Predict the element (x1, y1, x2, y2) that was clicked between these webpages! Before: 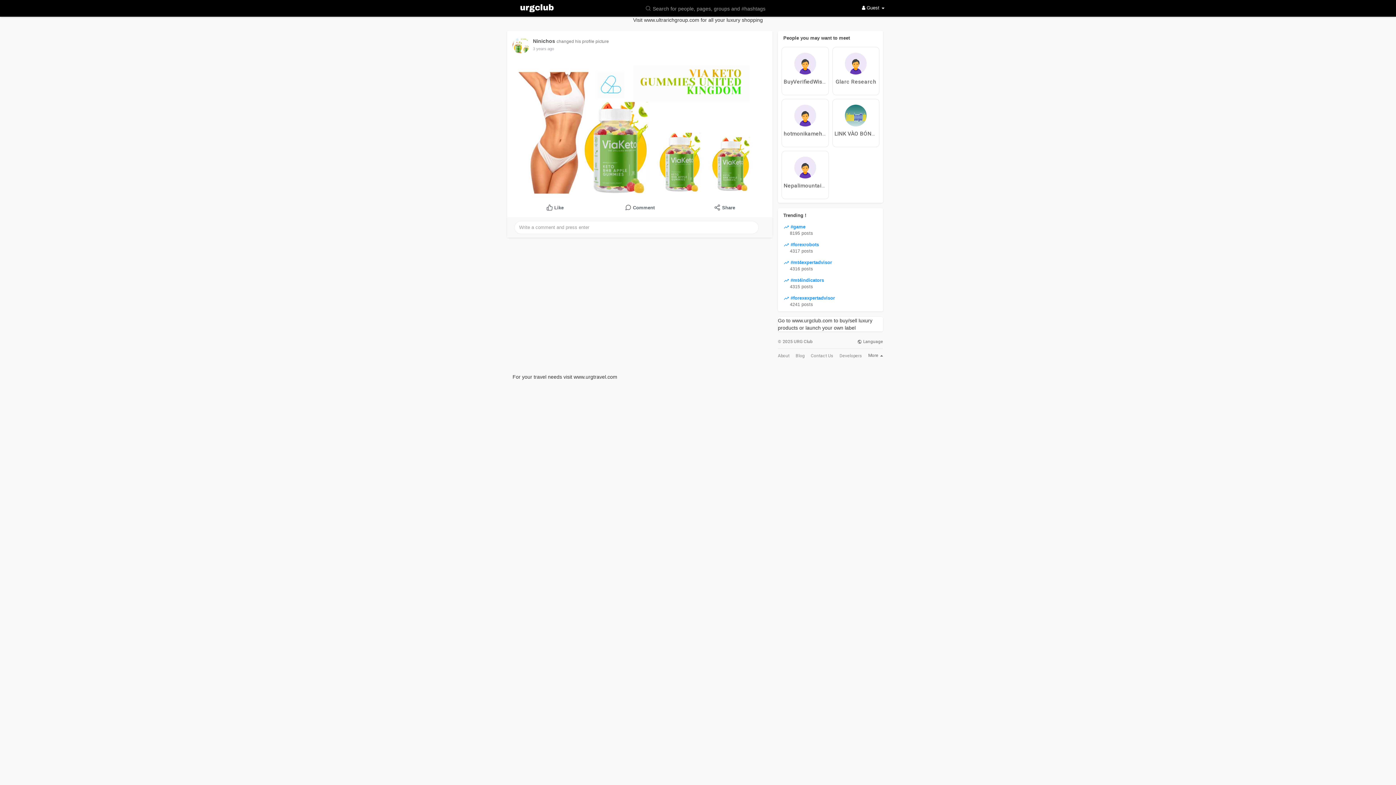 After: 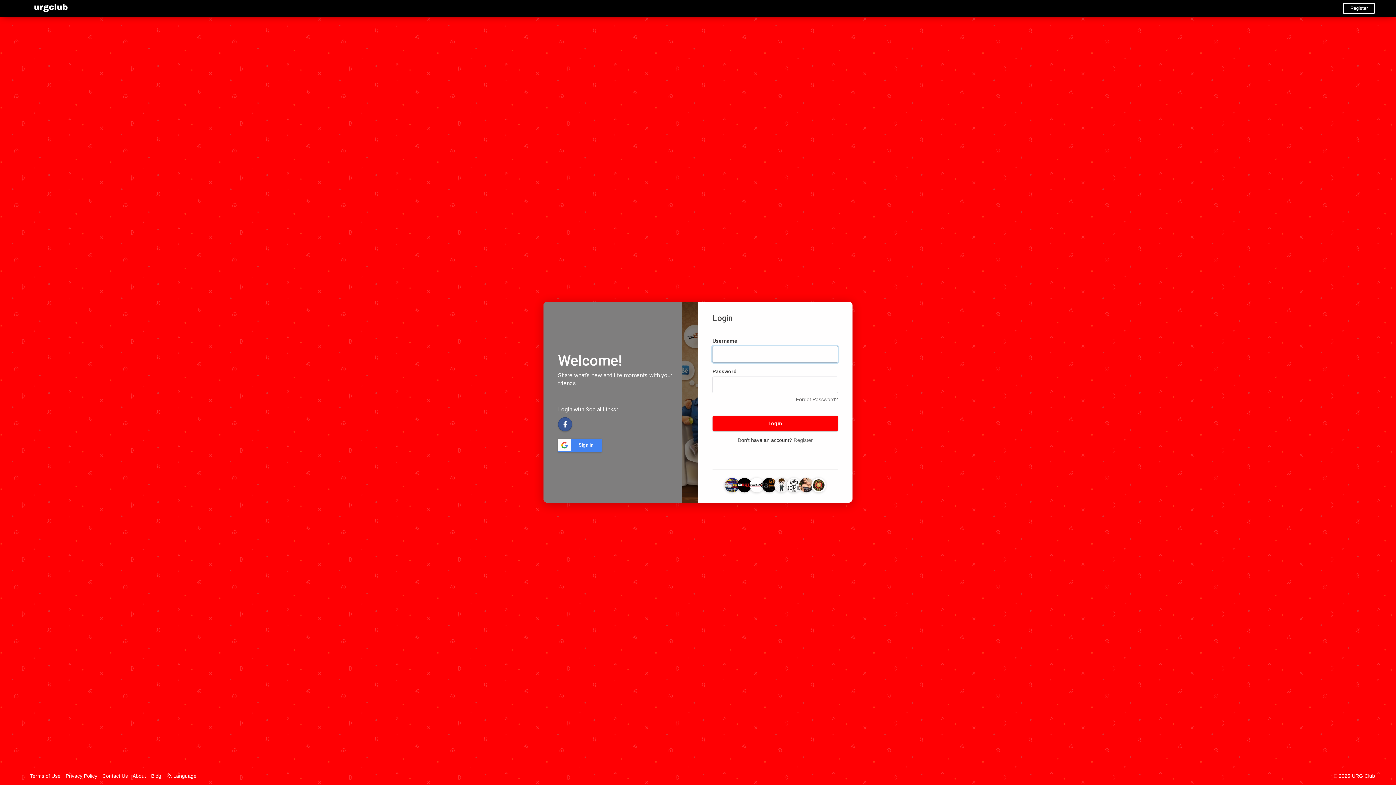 Action: label:  #mt4expertadvisor
4316 posts bbox: (783, 260, 832, 272)